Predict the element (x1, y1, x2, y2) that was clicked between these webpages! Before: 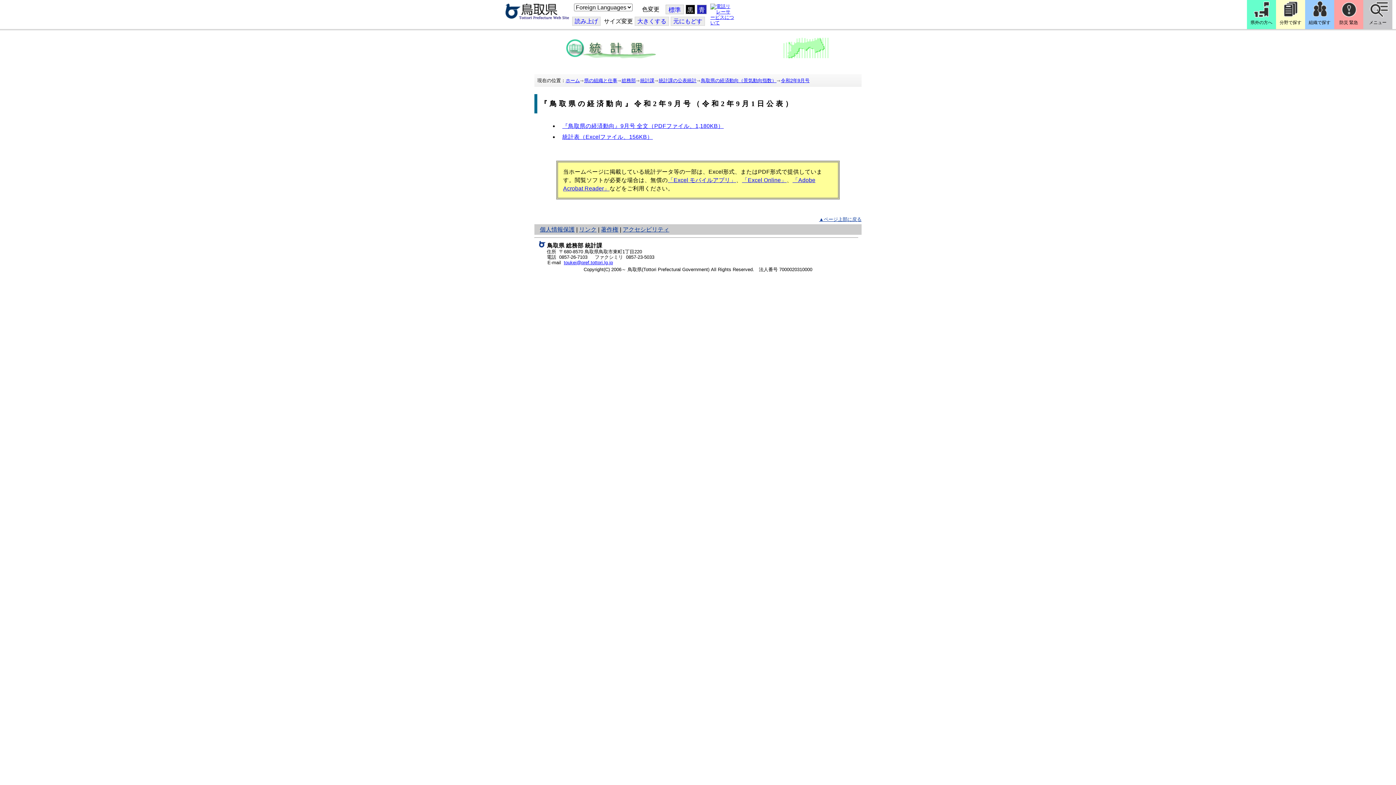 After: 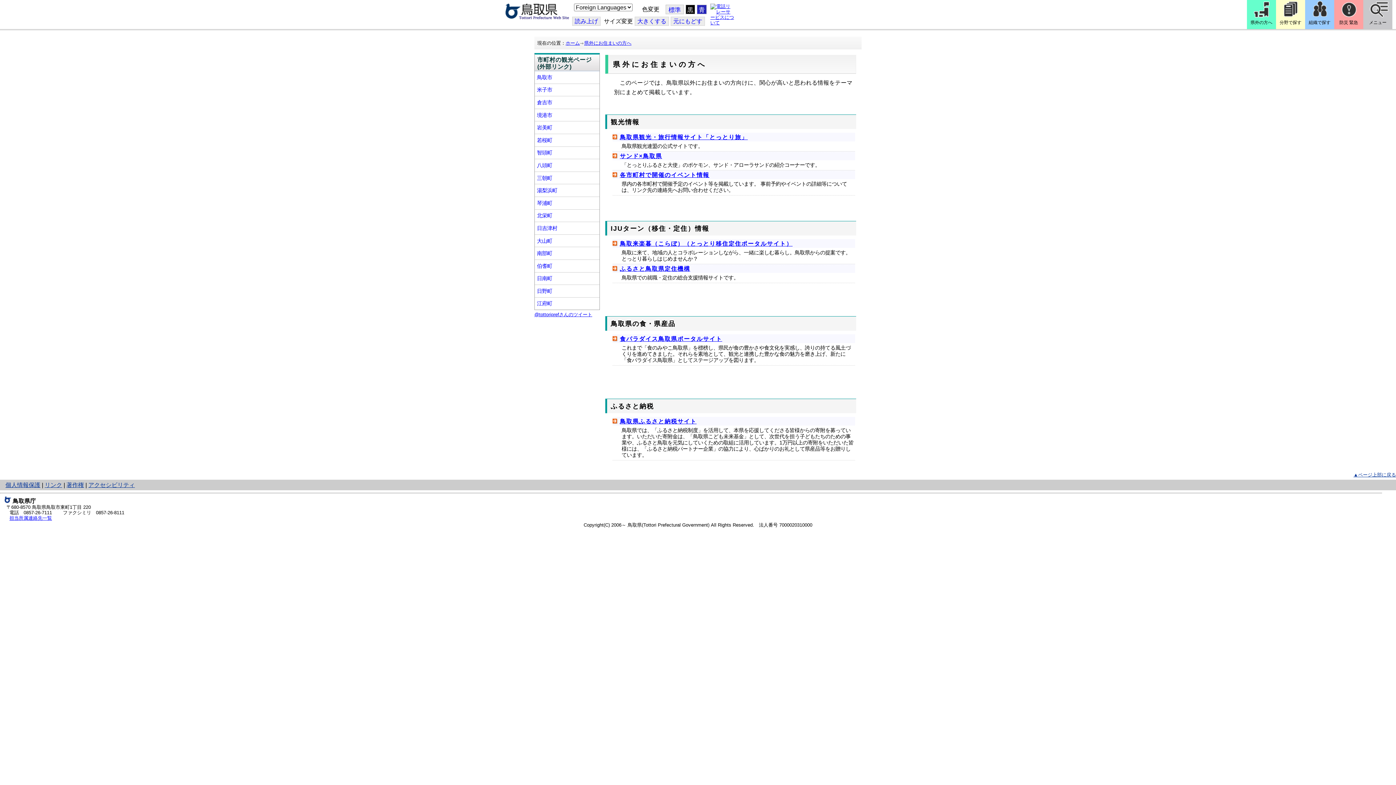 Action: bbox: (1247, 0, 1276, 29) label: 県外の方へ